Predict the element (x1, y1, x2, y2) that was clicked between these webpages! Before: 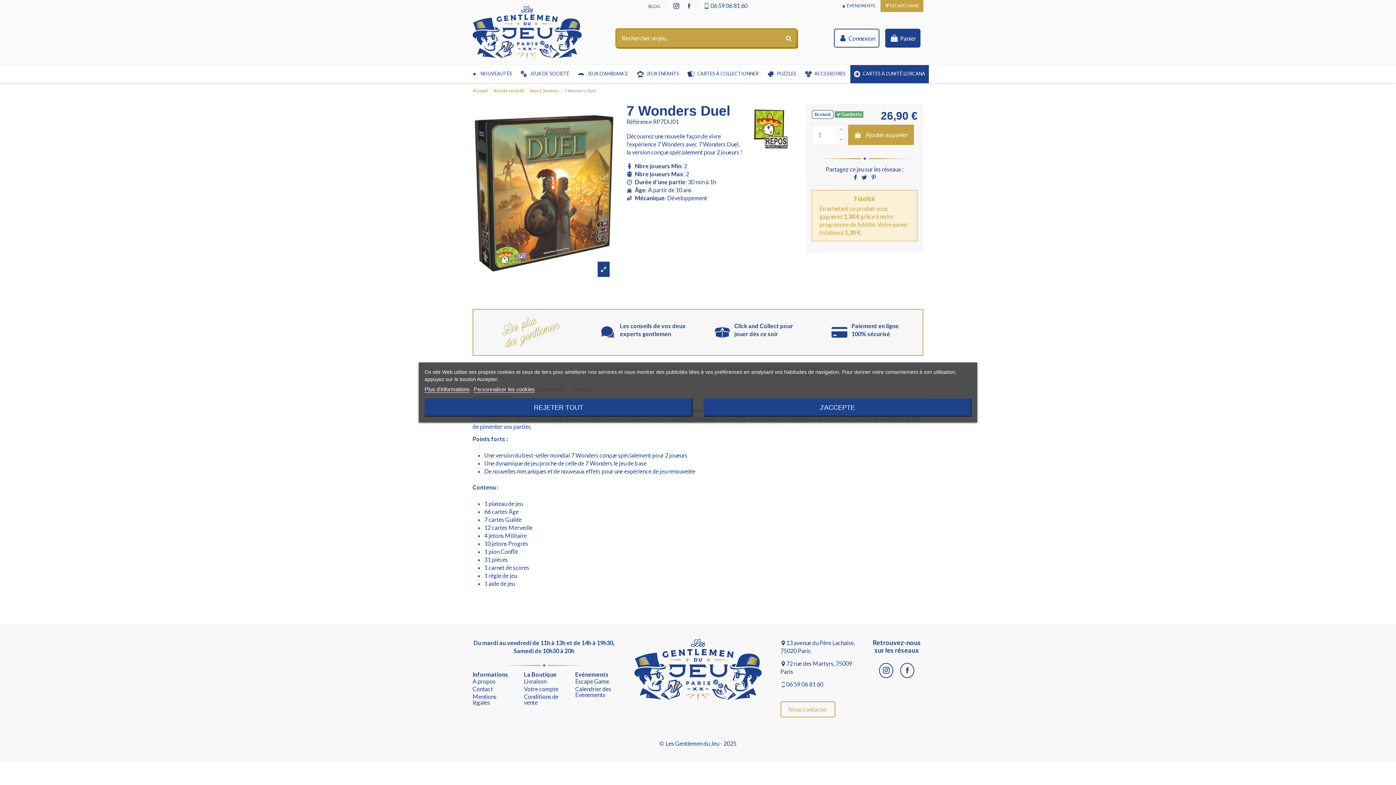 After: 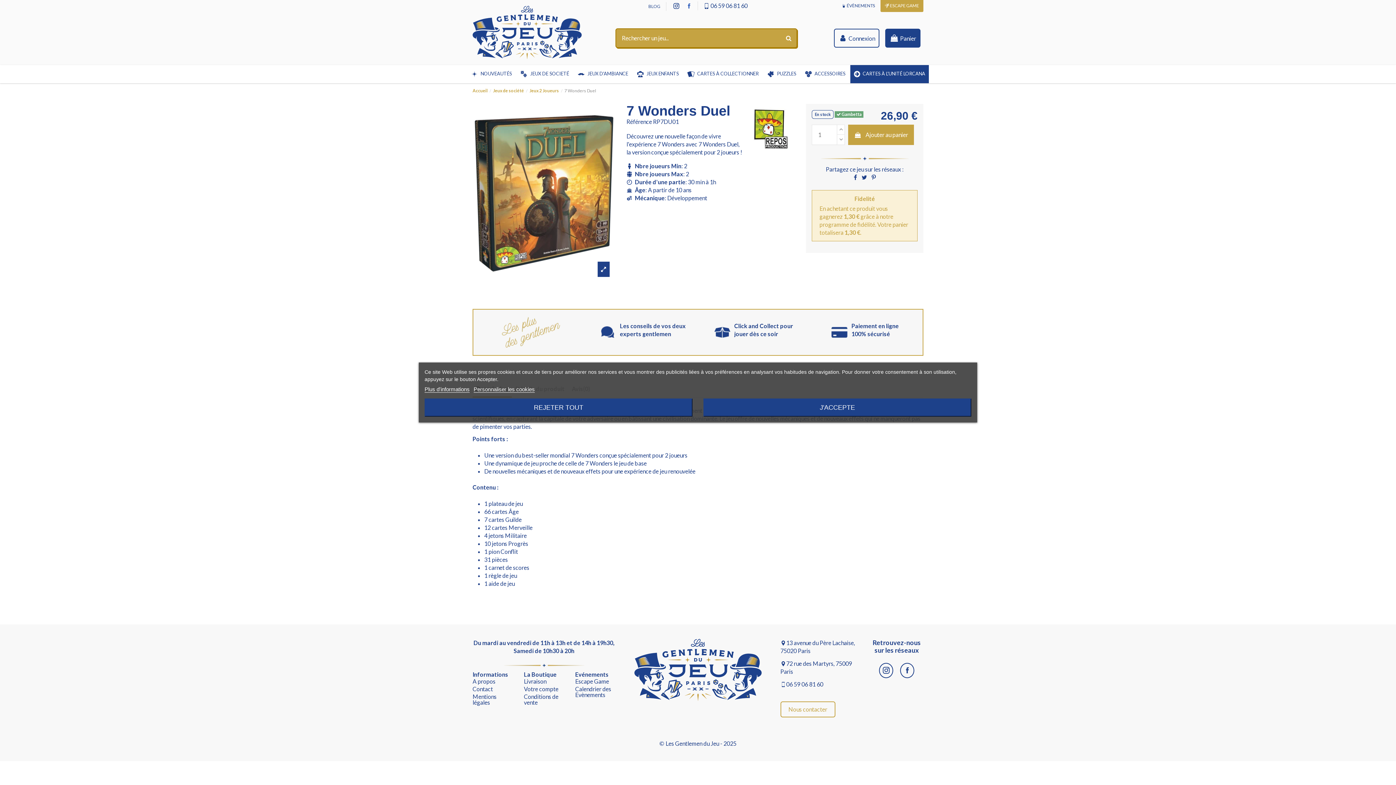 Action: bbox: (686, 1, 698, 10)